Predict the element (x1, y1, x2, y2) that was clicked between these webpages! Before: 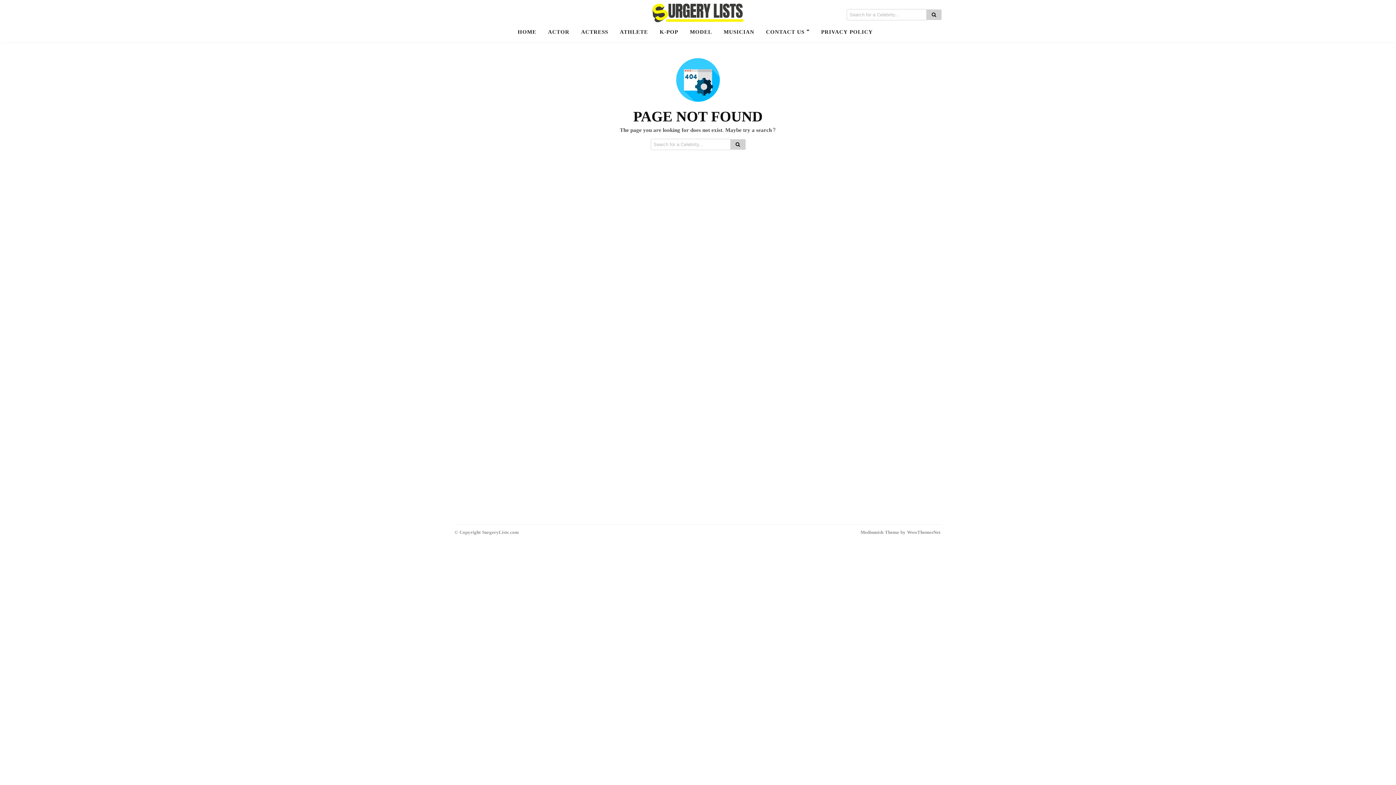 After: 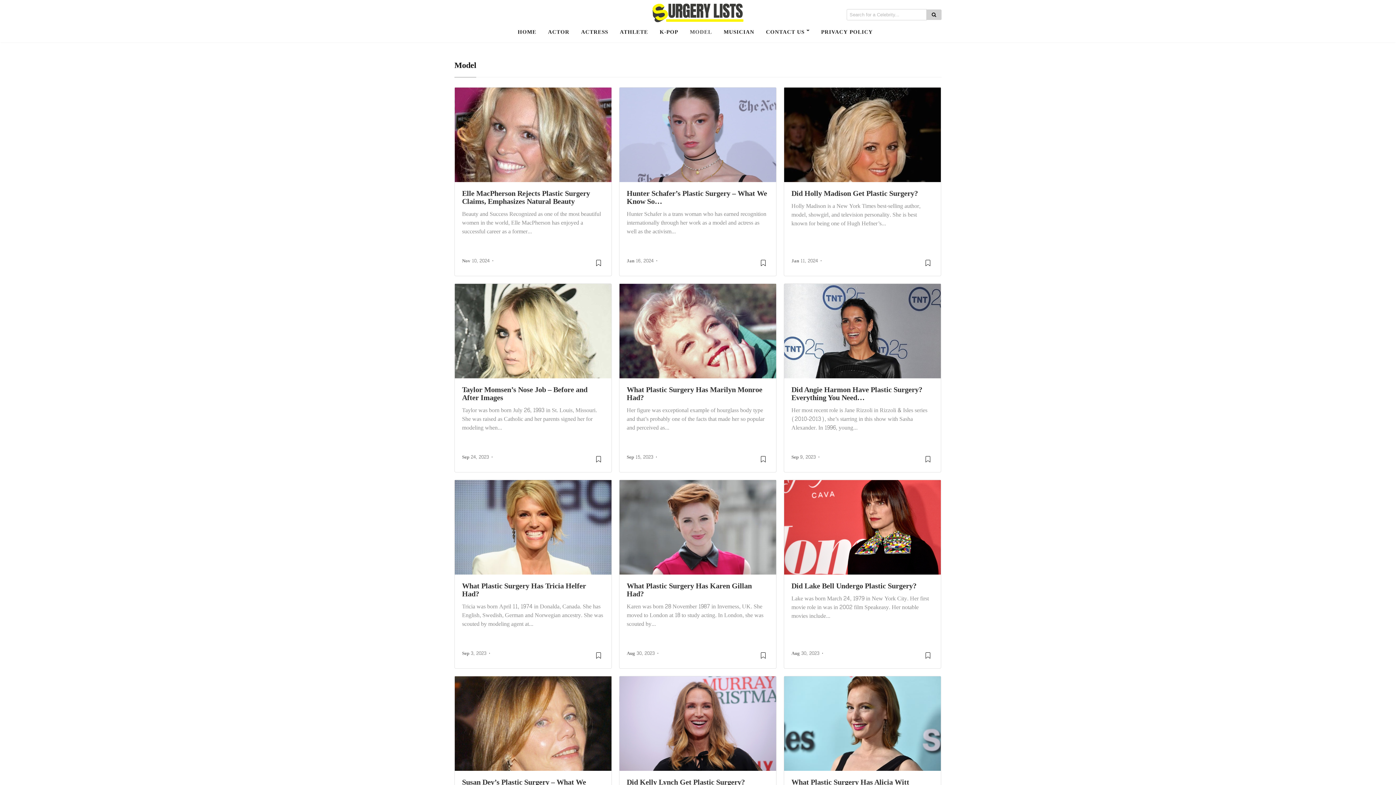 Action: bbox: (684, 26, 718, 37) label: MODEL